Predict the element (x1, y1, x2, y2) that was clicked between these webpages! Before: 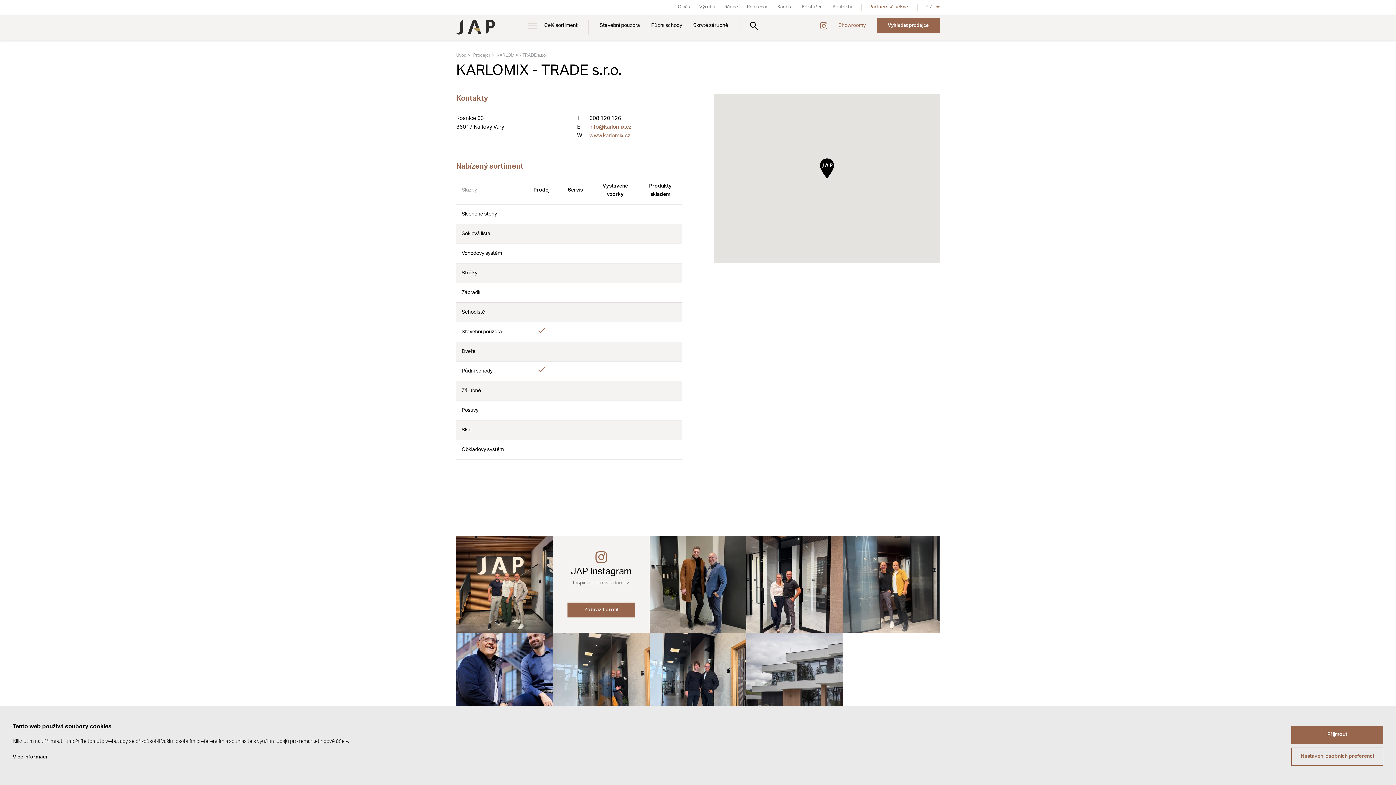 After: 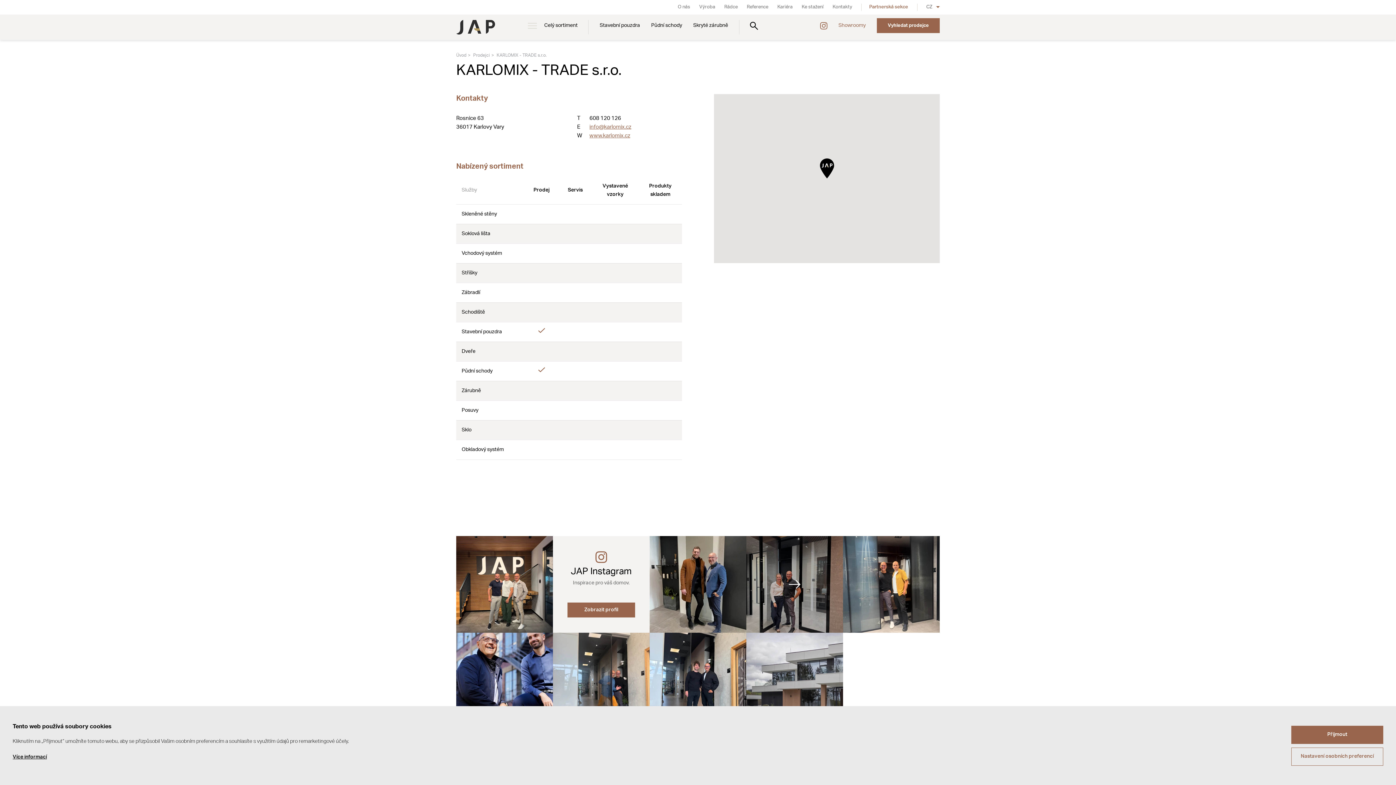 Action: bbox: (746, 536, 843, 633)